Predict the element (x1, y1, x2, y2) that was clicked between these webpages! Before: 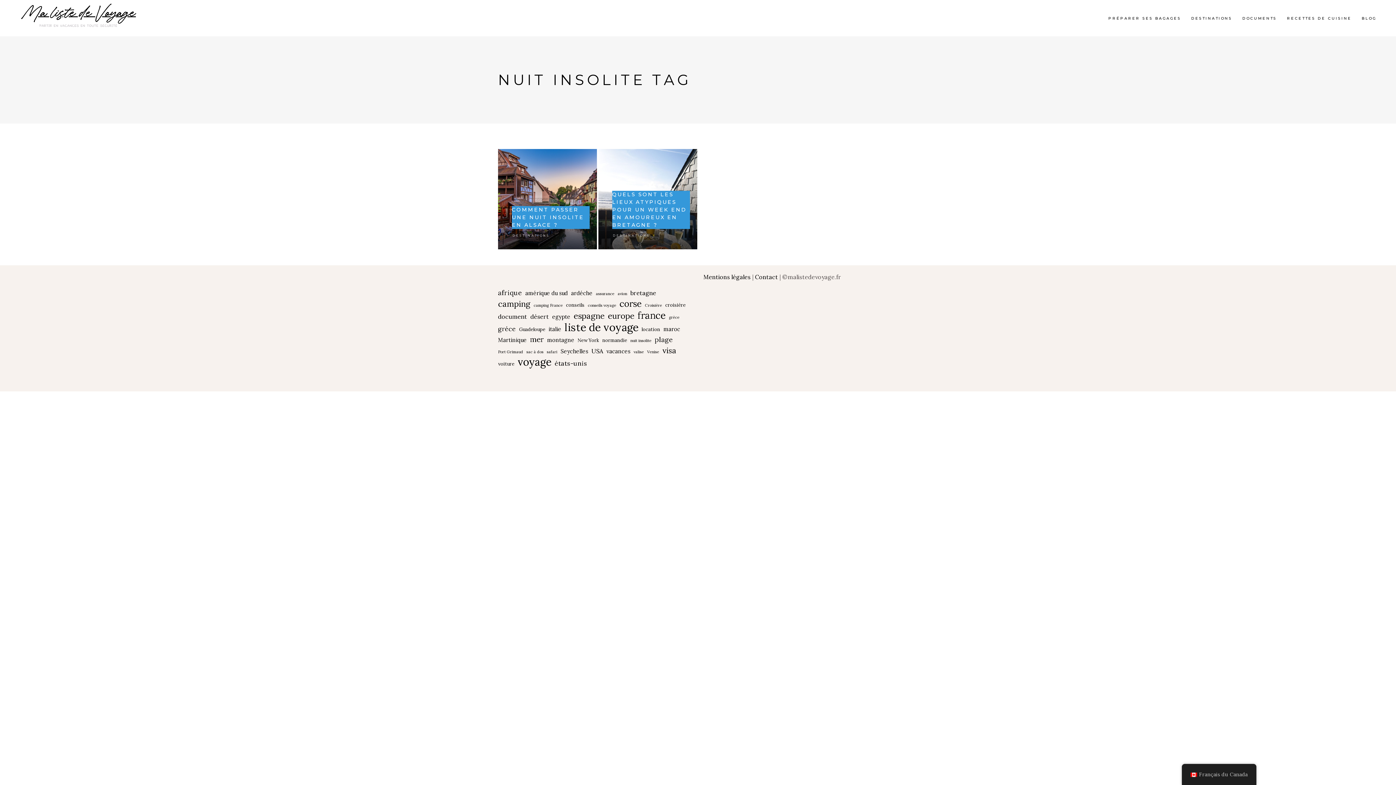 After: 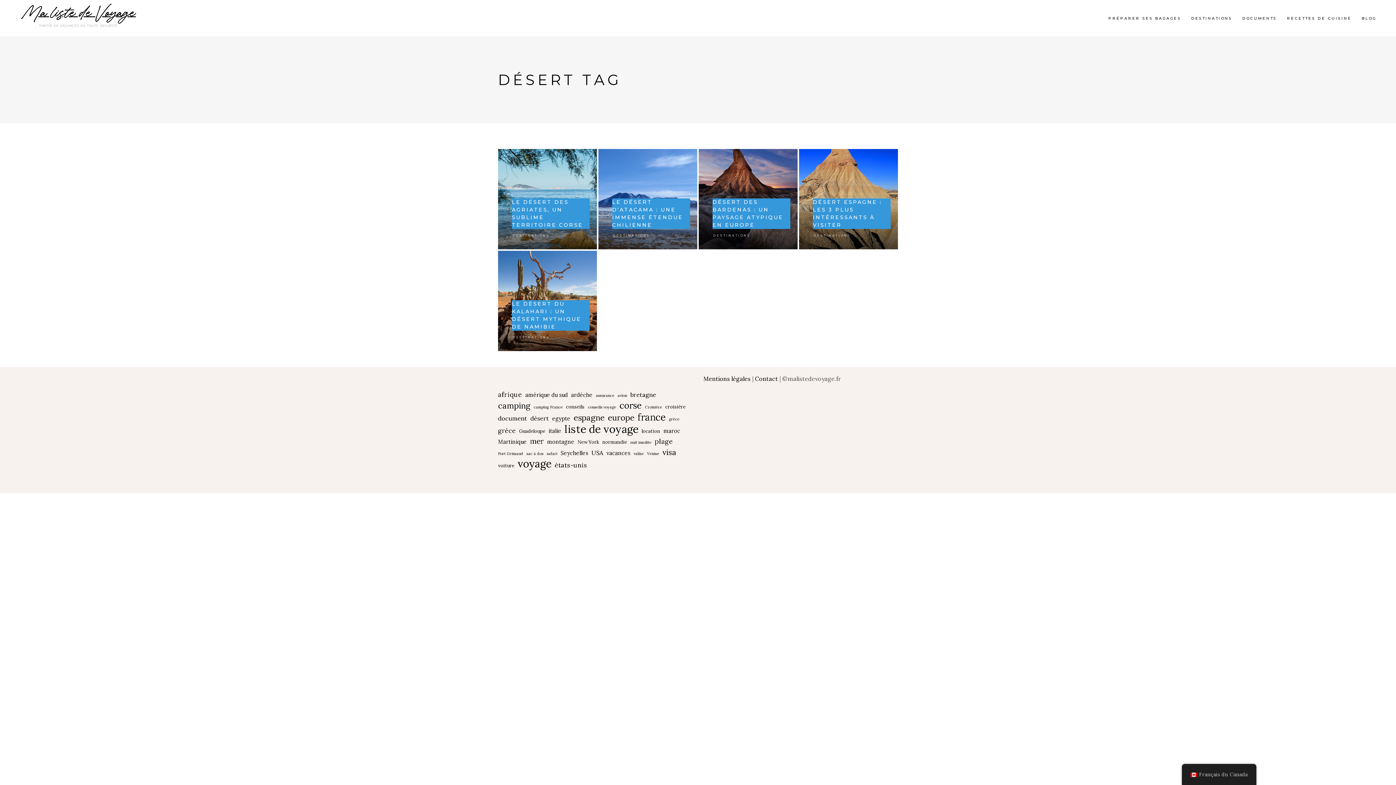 Action: label: désert (5 éléments) bbox: (530, 312, 549, 321)